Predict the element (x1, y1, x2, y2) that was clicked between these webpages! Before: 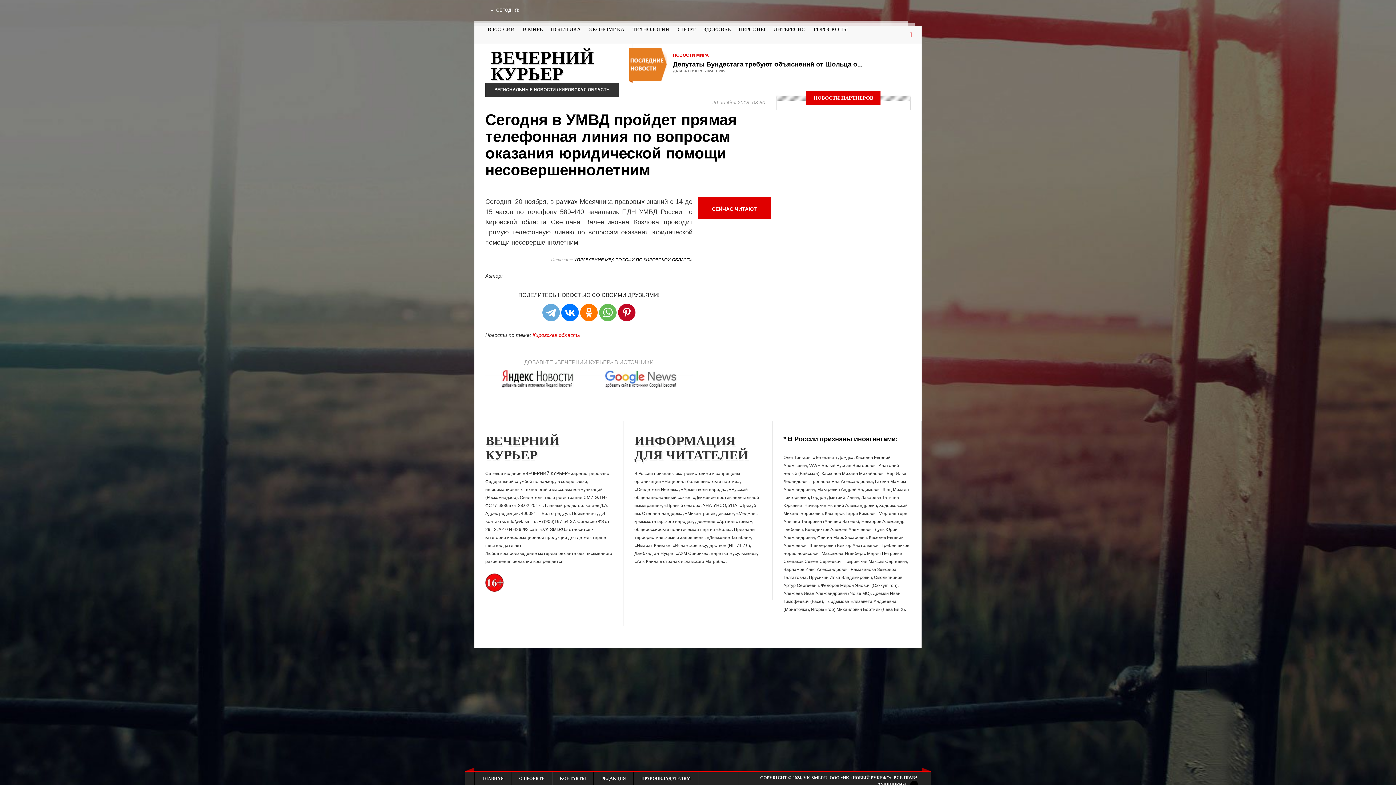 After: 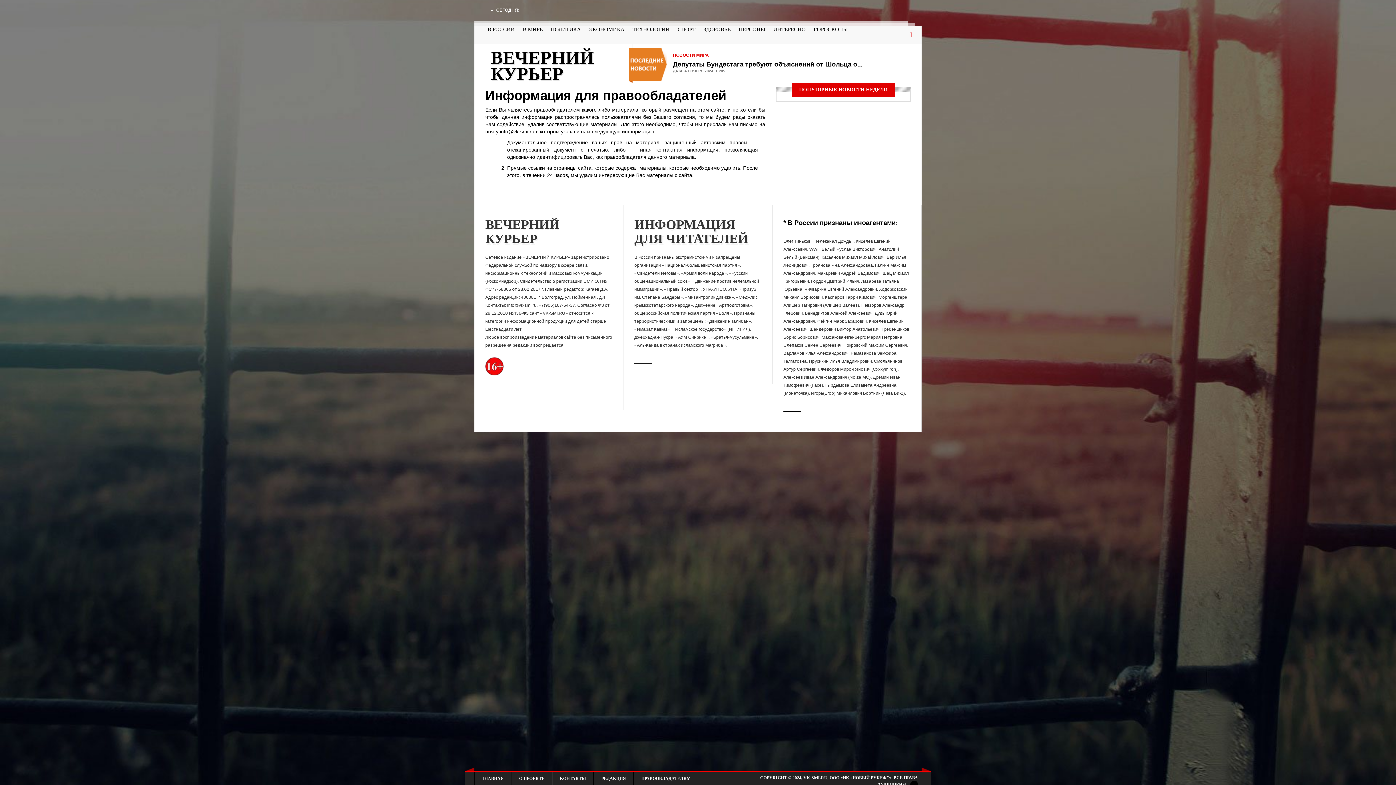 Action: bbox: (634, 772, 698, 785) label: ПРАВООБЛАДАТЕЛЯМ